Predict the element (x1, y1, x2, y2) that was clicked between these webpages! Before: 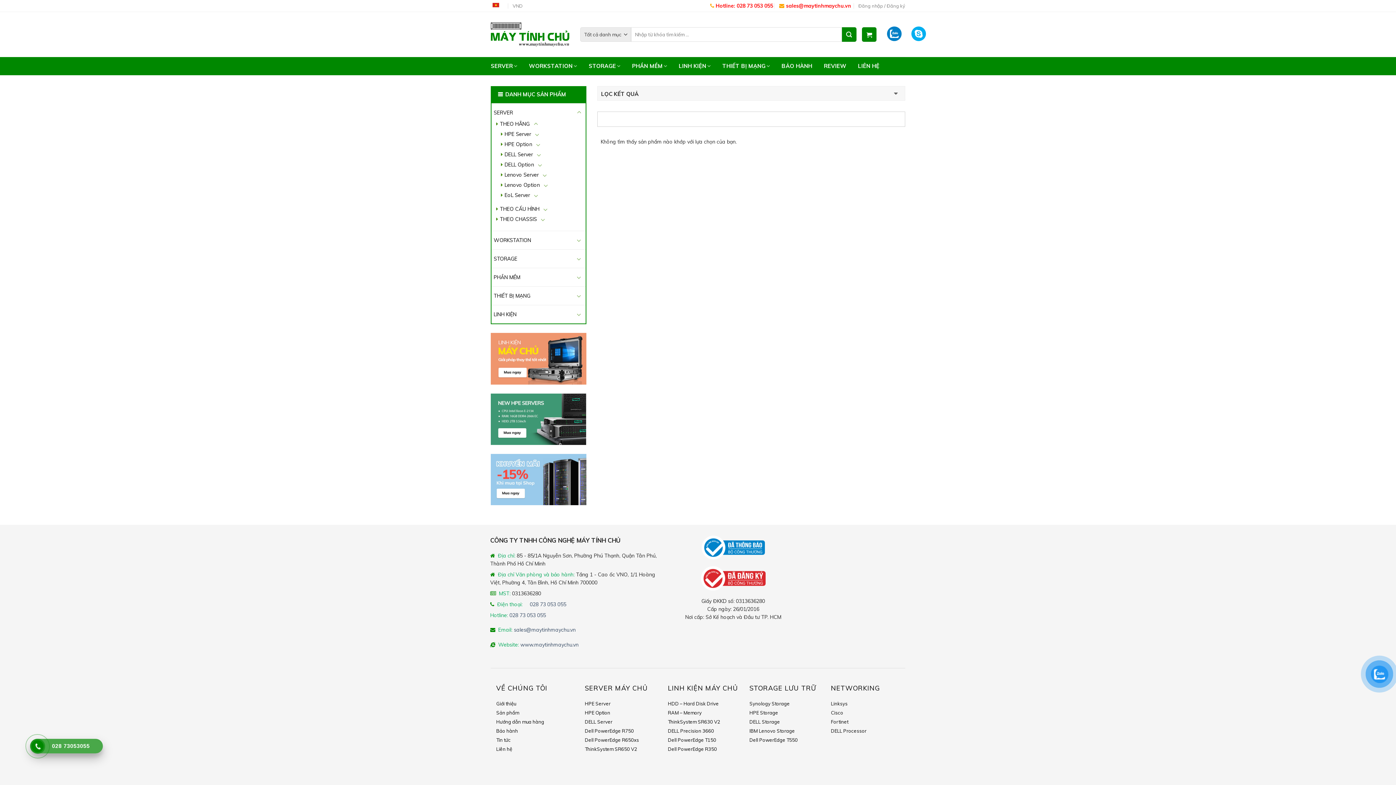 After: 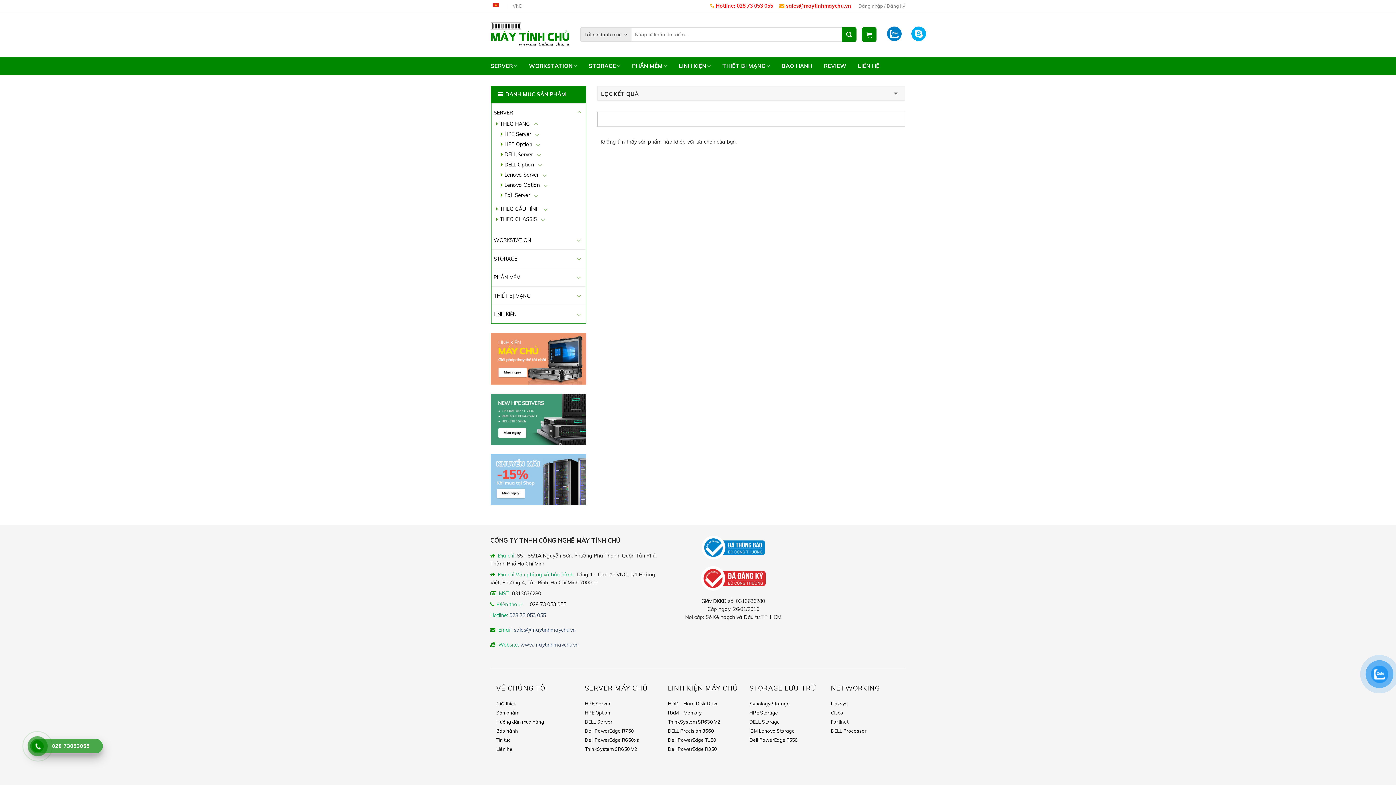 Action: label: 028 73 053 055 bbox: (530, 601, 566, 608)